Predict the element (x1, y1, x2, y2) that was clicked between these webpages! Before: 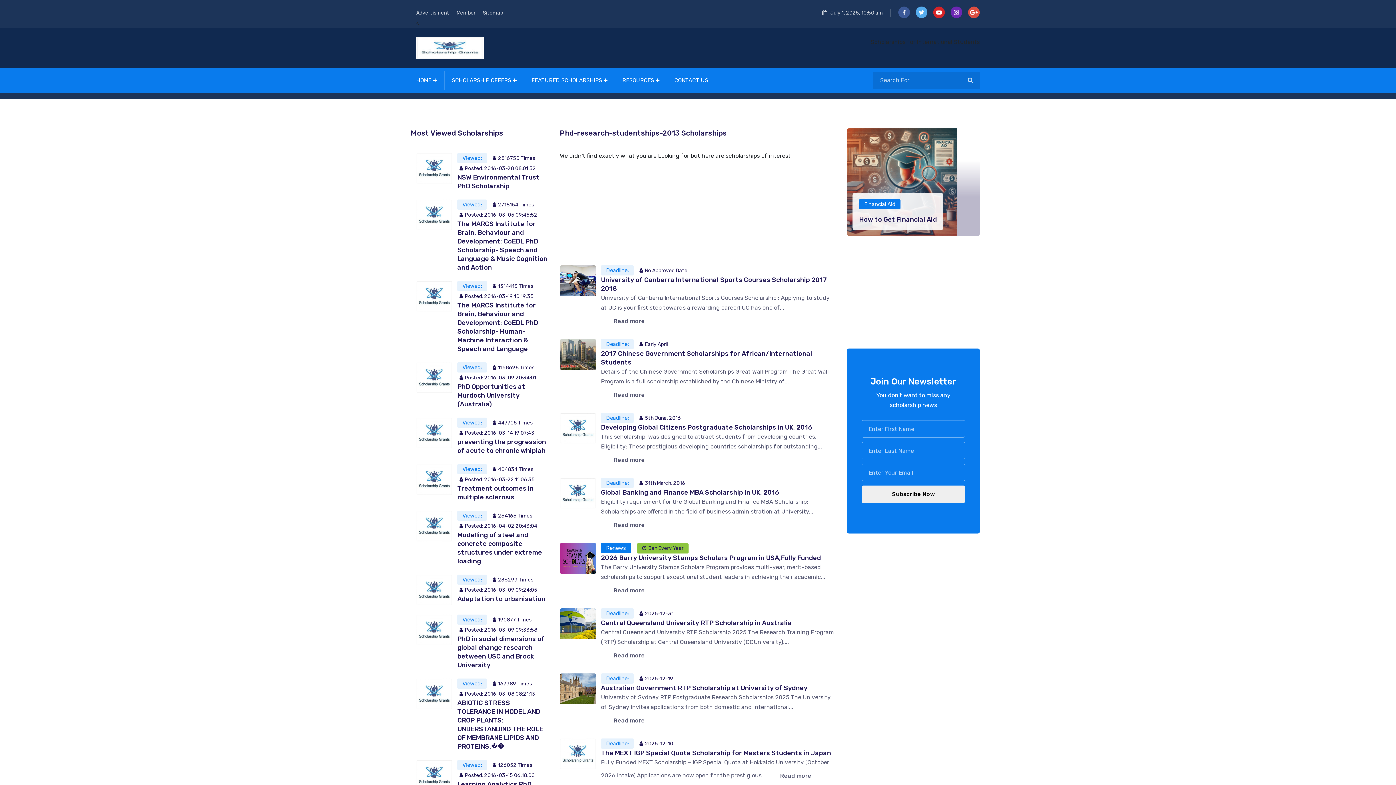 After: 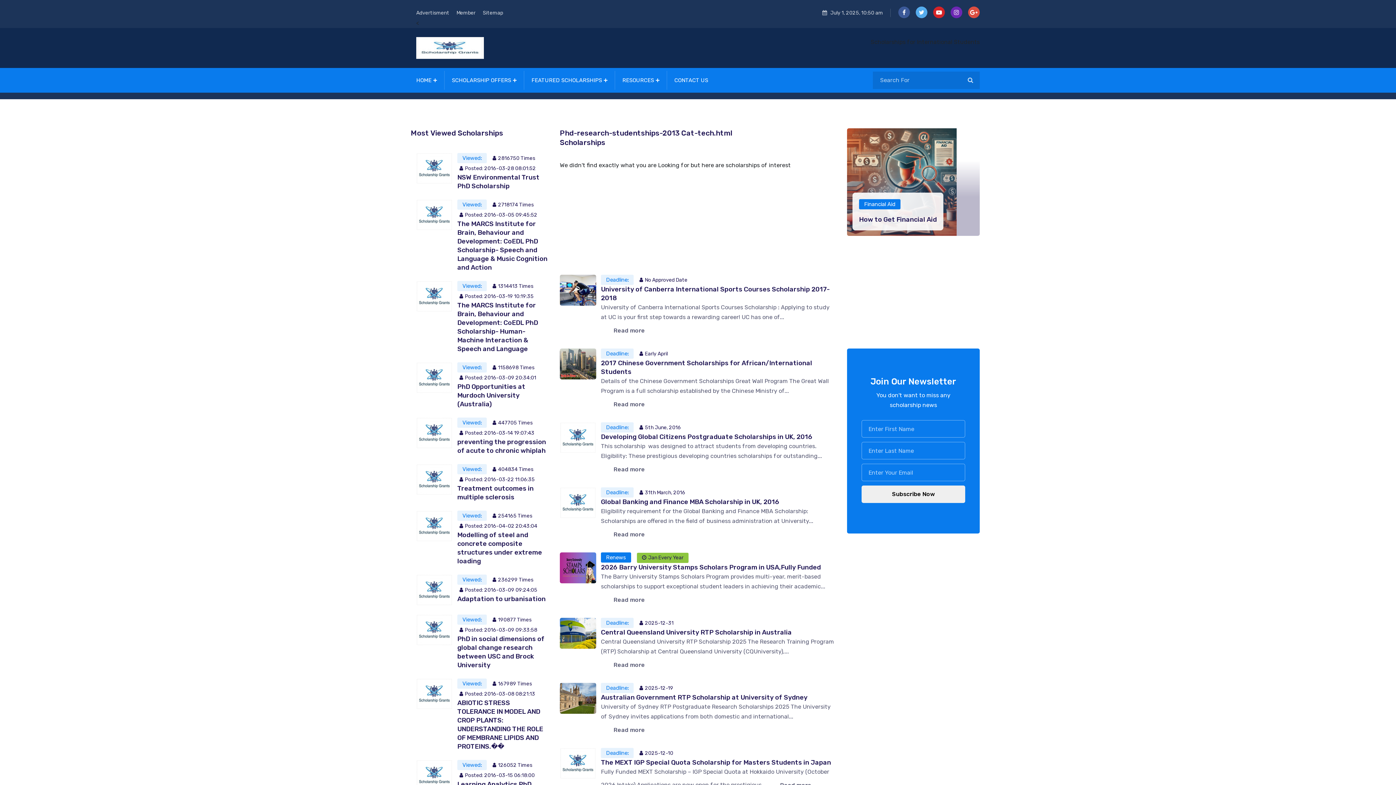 Action: label: Financial Aid bbox: (859, 199, 900, 209)